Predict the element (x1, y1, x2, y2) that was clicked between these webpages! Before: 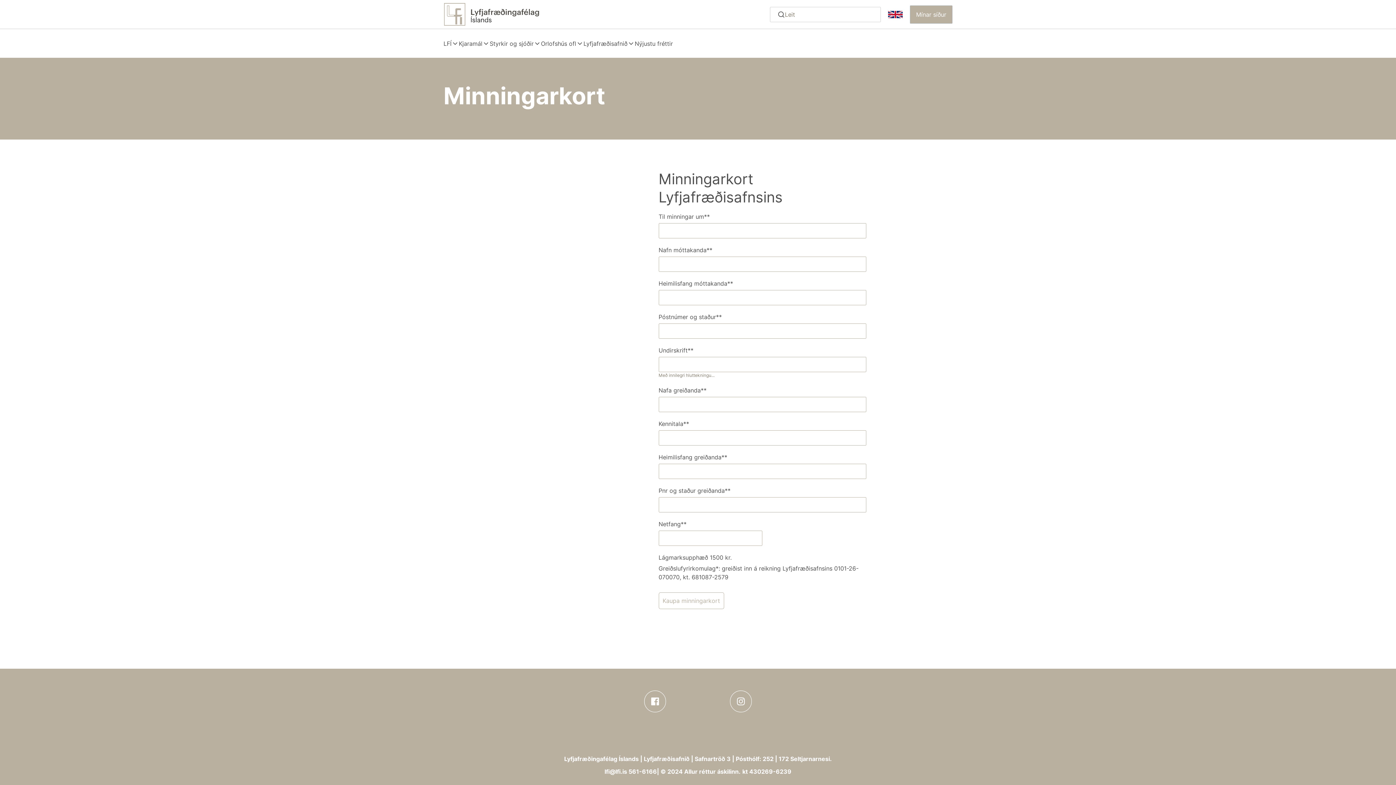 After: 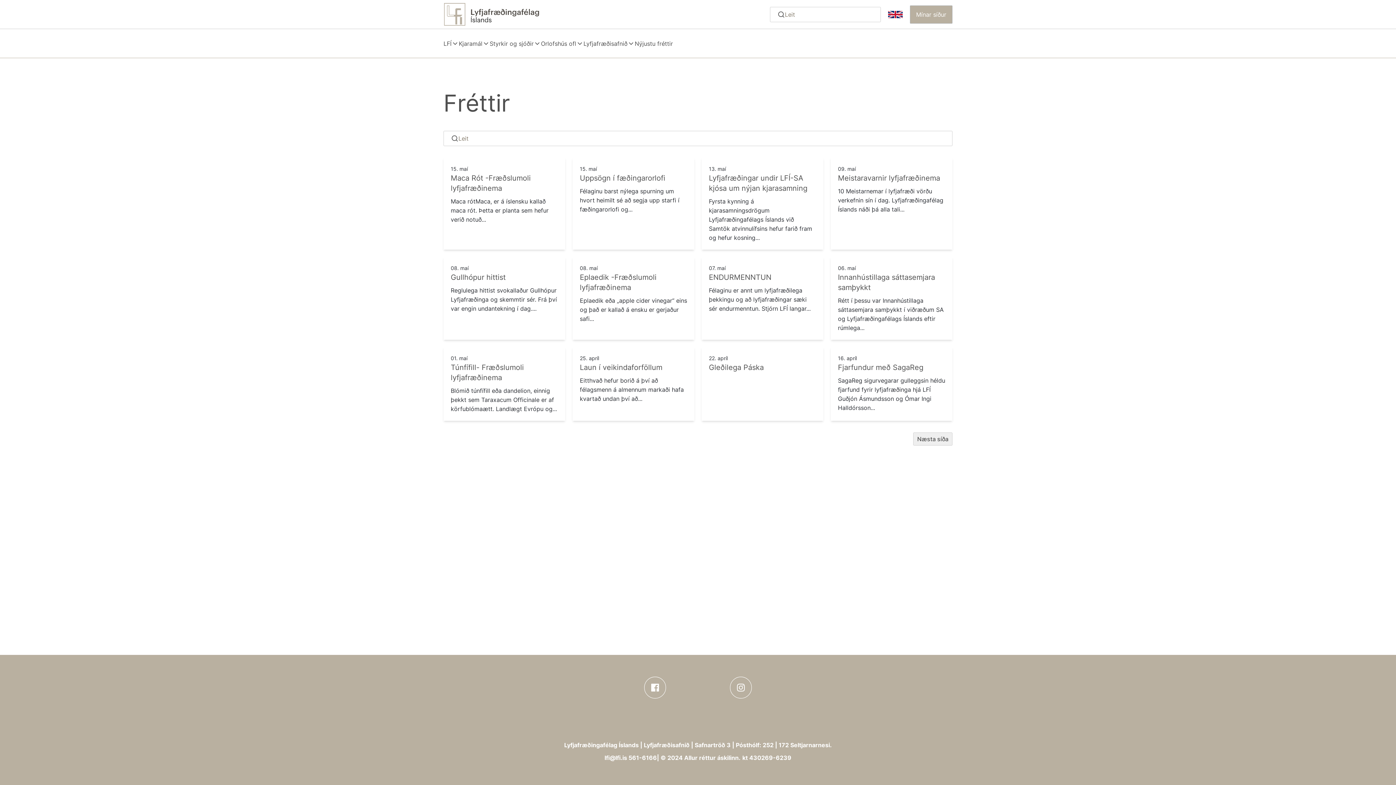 Action: bbox: (634, 39, 673, 47) label: Nýjustu fréttir